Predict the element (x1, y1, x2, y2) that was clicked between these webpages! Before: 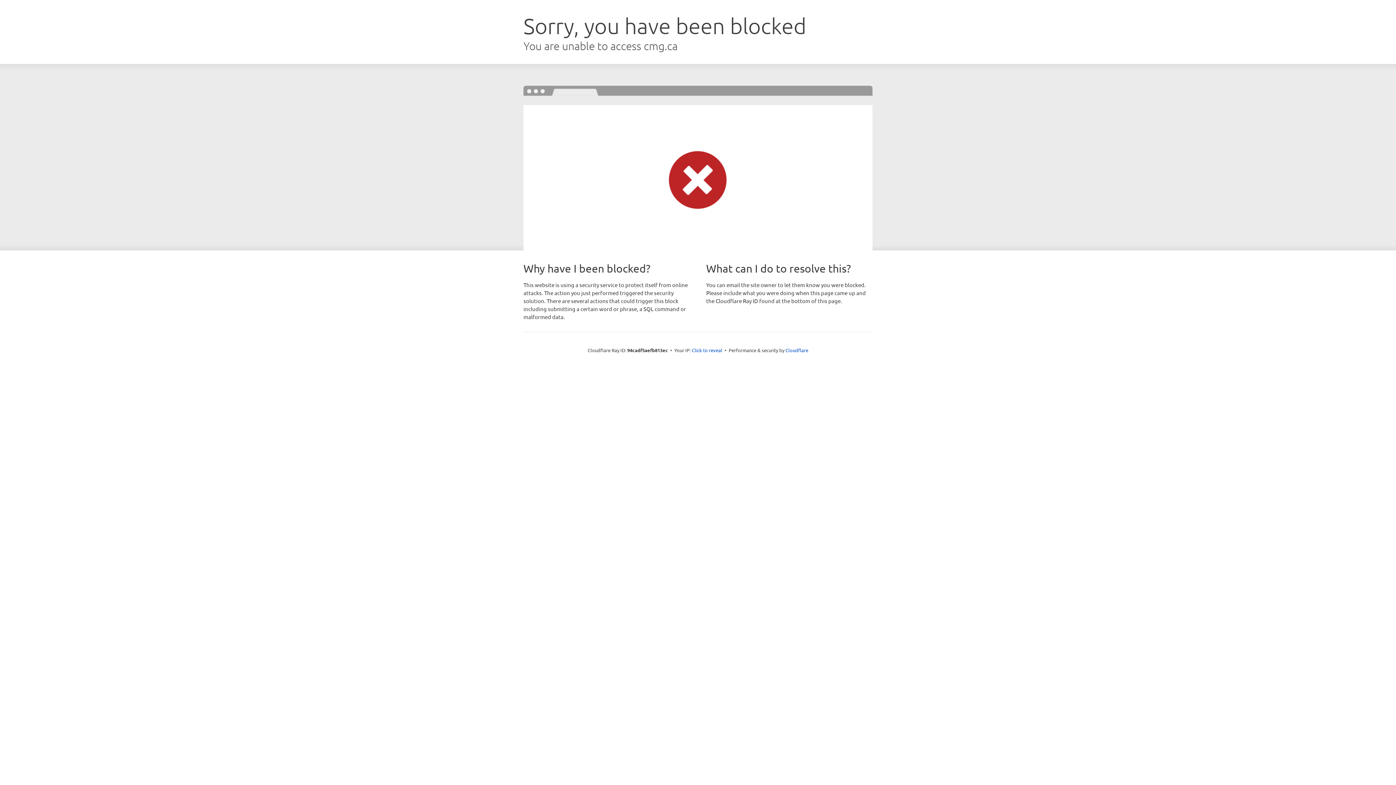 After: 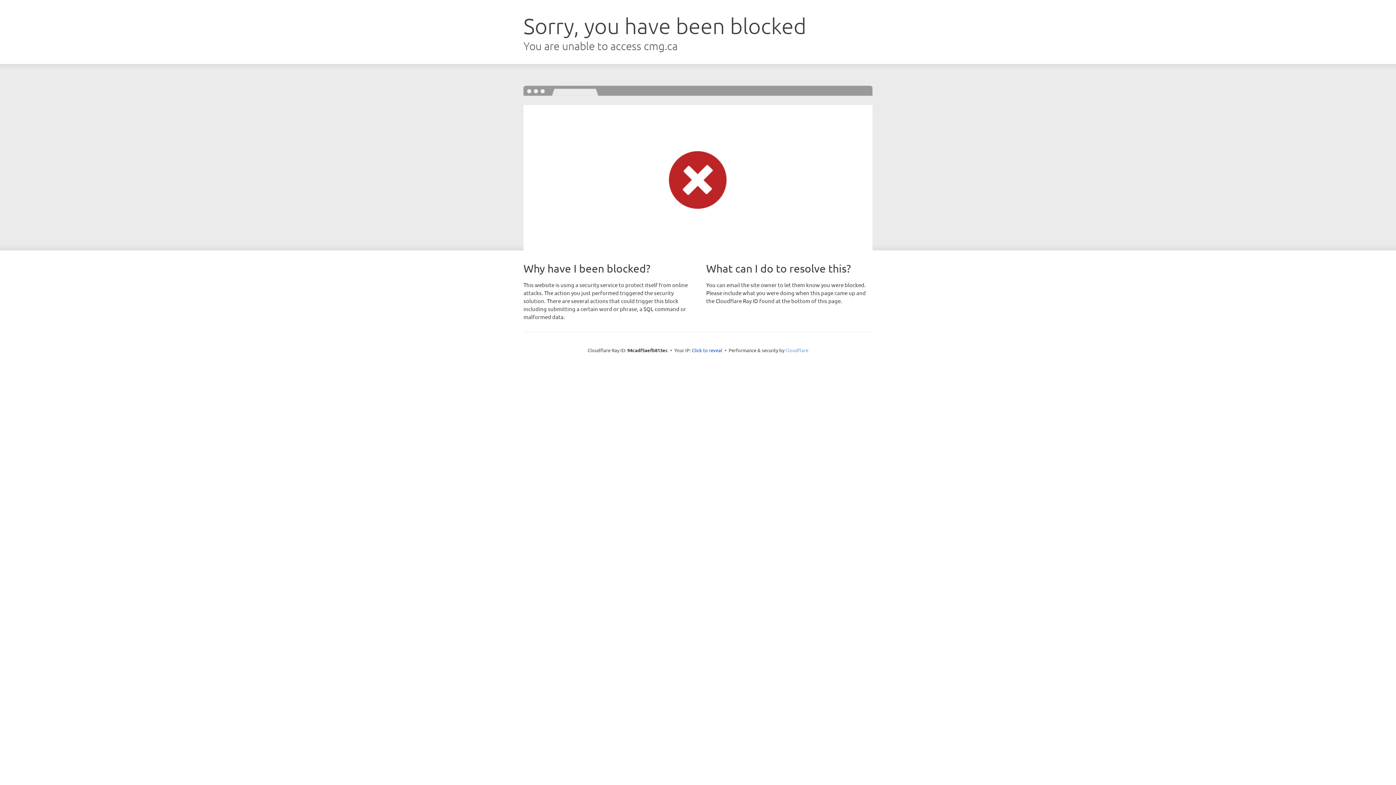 Action: label: Cloudflare bbox: (785, 347, 808, 353)